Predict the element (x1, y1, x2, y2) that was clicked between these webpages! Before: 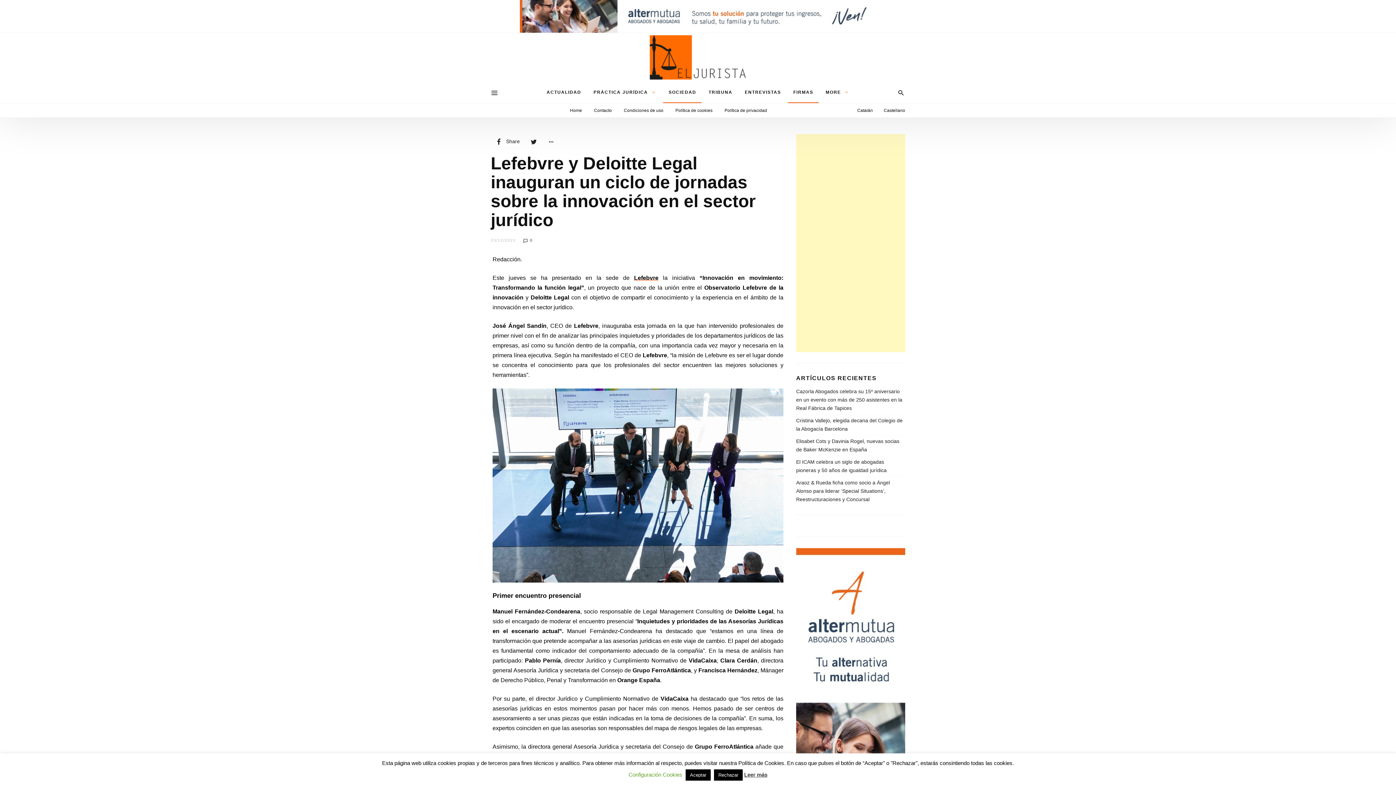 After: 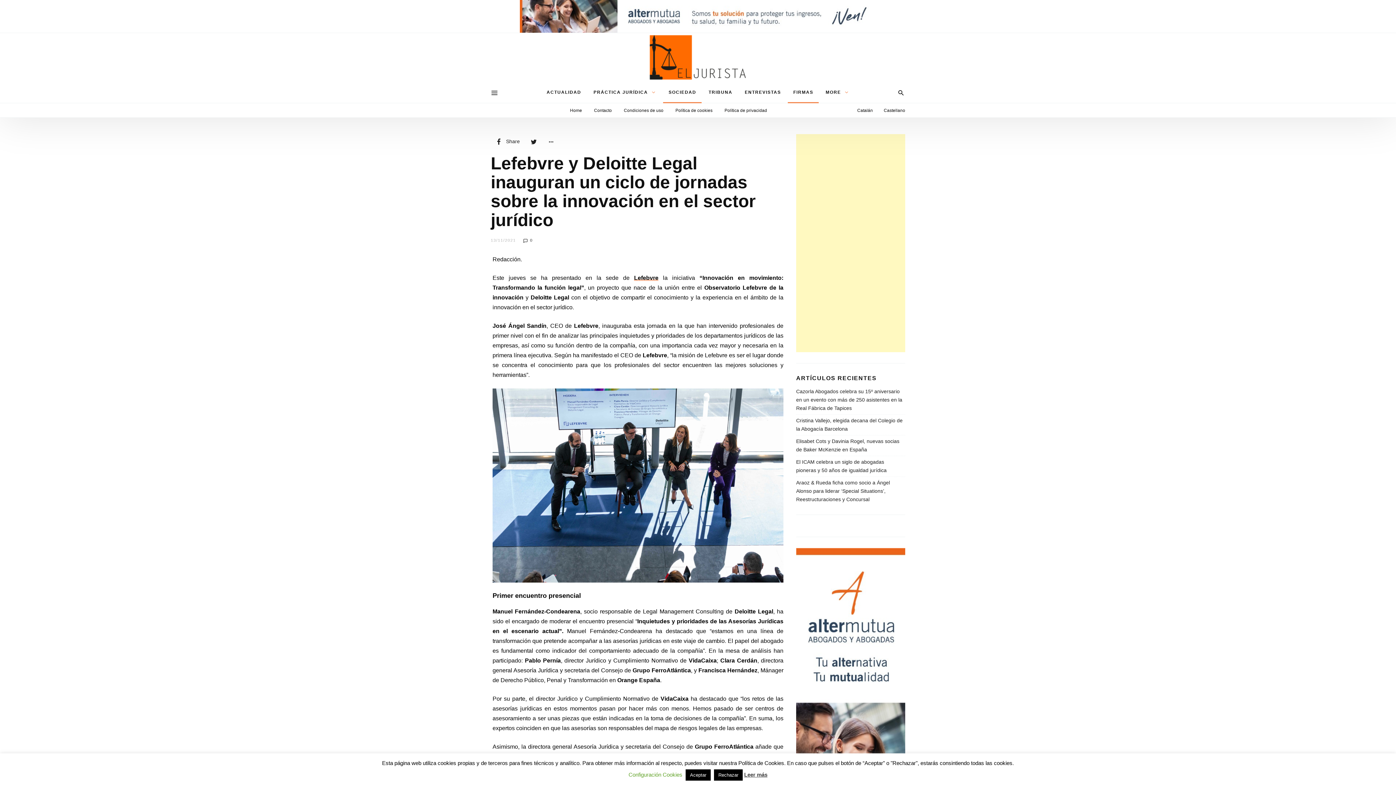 Action: bbox: (520, 12, 876, 18)